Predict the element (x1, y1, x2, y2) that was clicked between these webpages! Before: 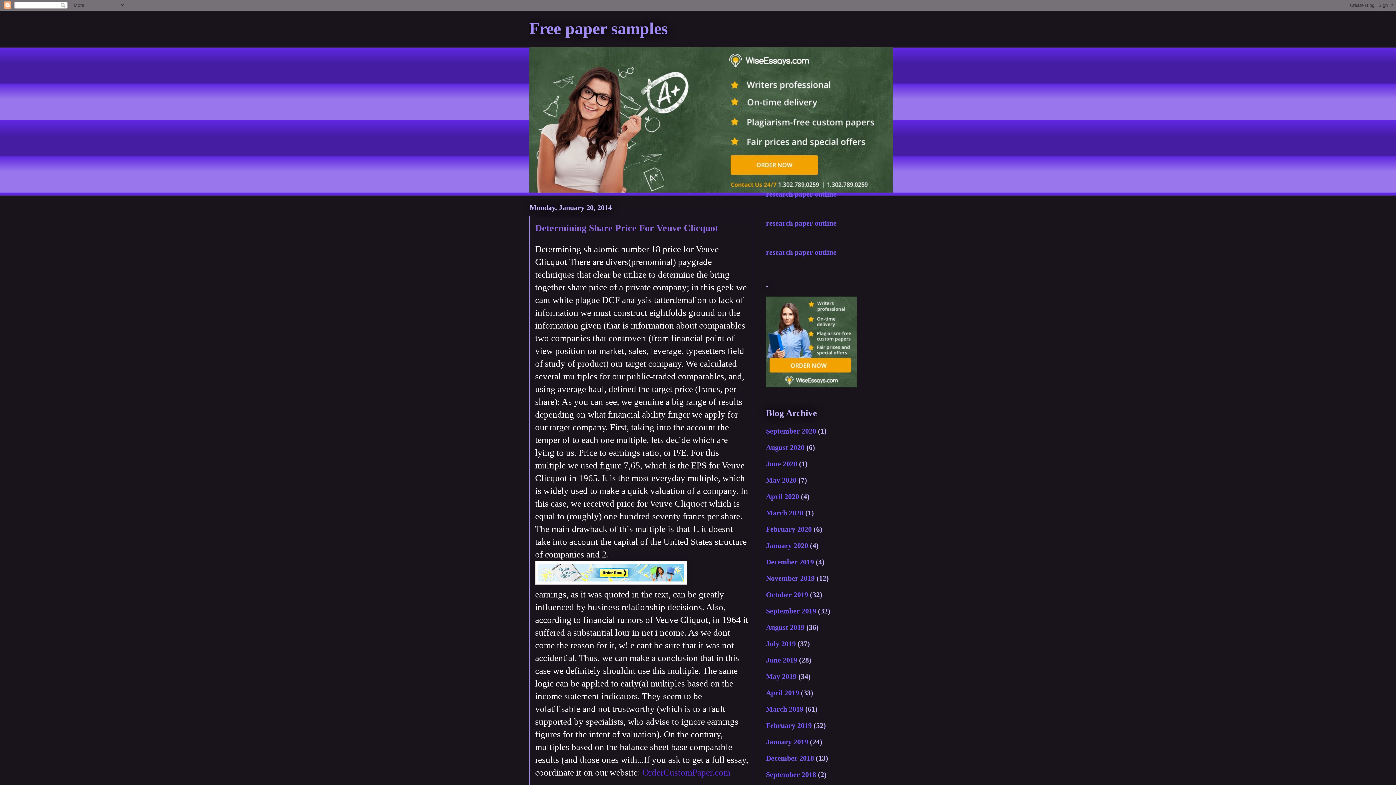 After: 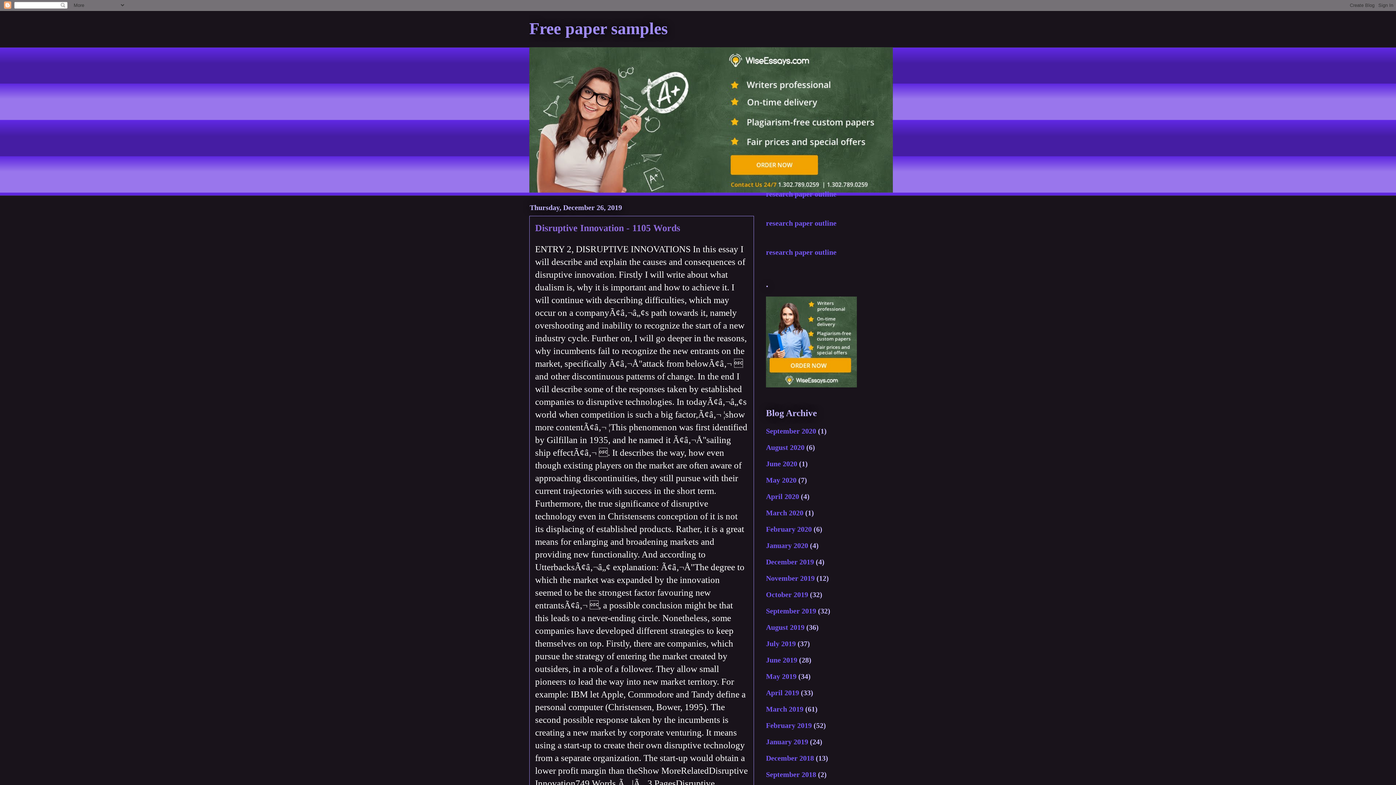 Action: label: December 2019 bbox: (766, 558, 814, 566)